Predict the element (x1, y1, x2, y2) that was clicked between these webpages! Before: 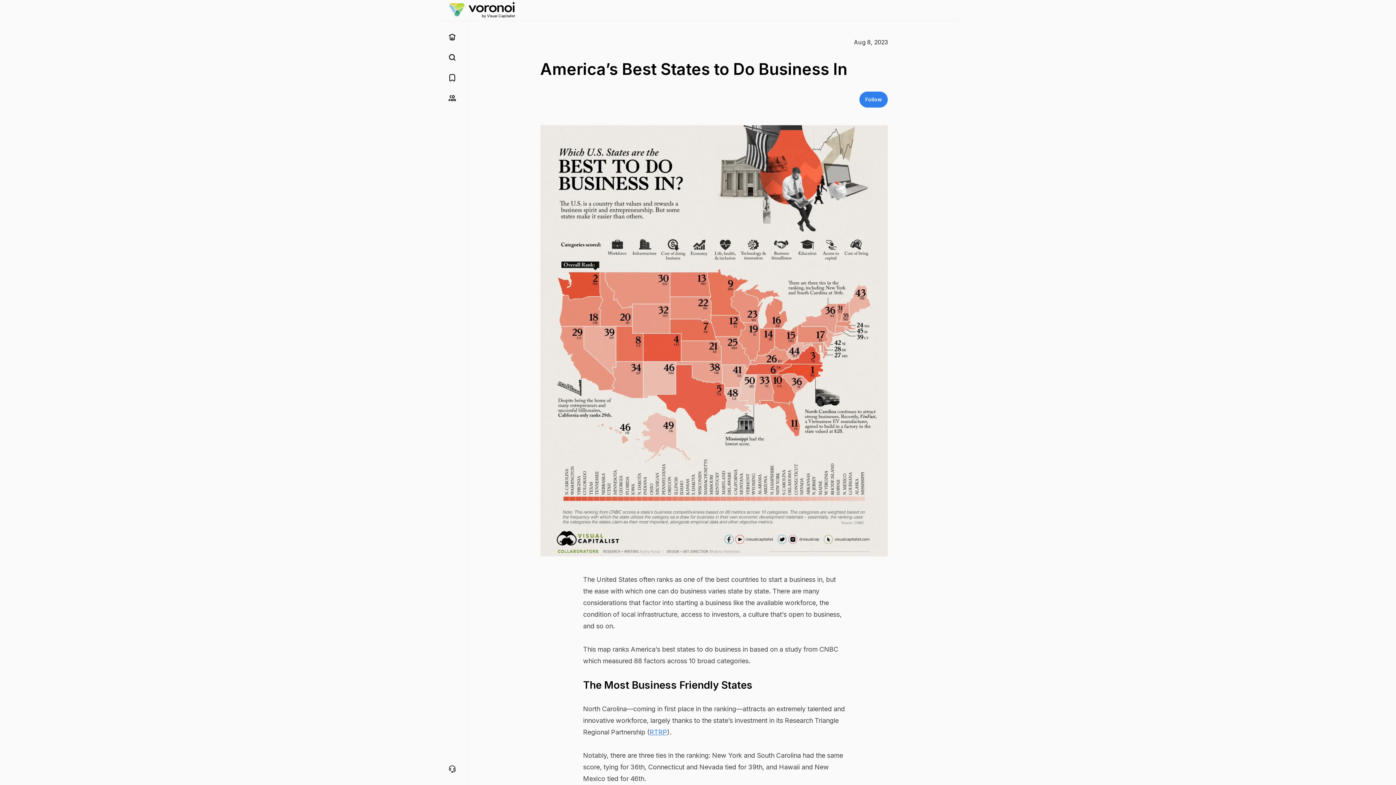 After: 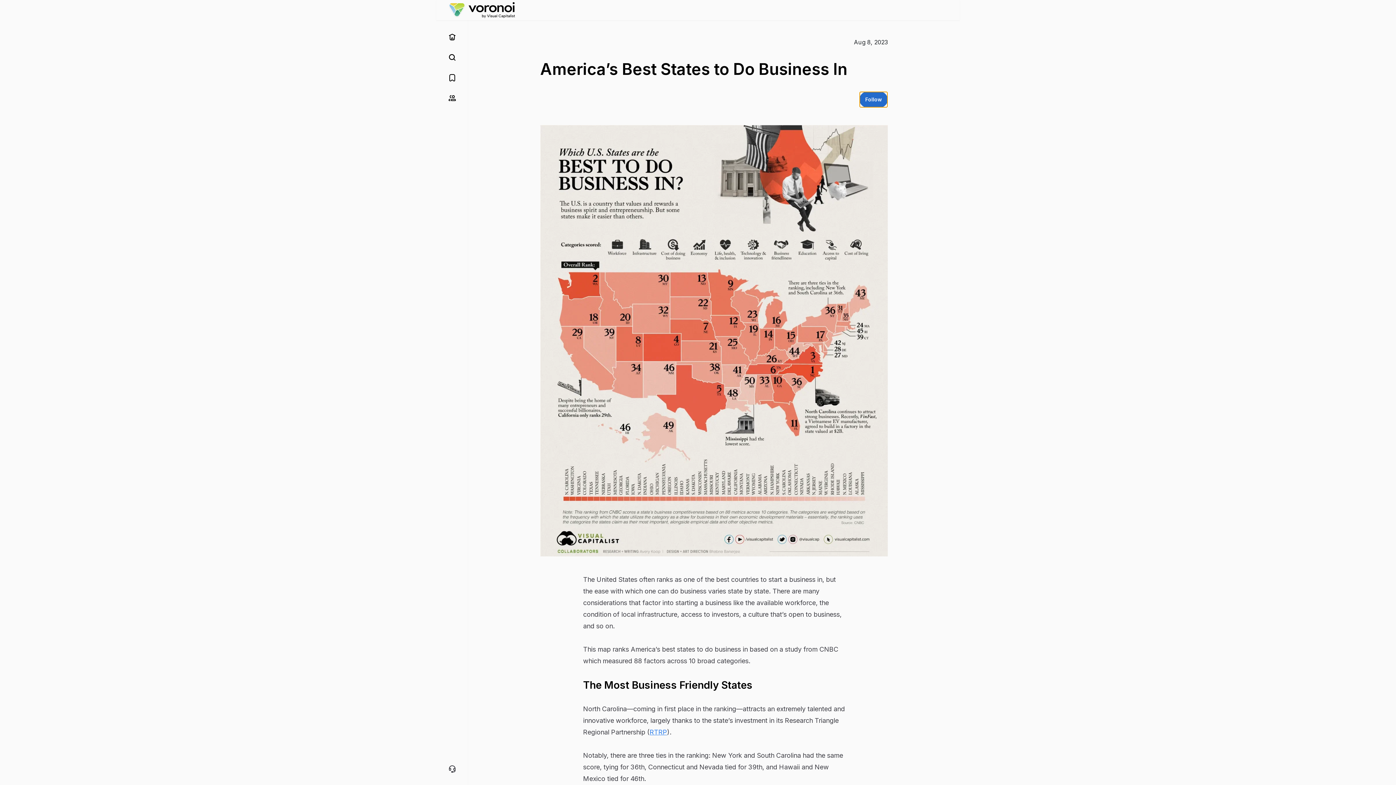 Action: bbox: (859, 91, 888, 107) label: Follow